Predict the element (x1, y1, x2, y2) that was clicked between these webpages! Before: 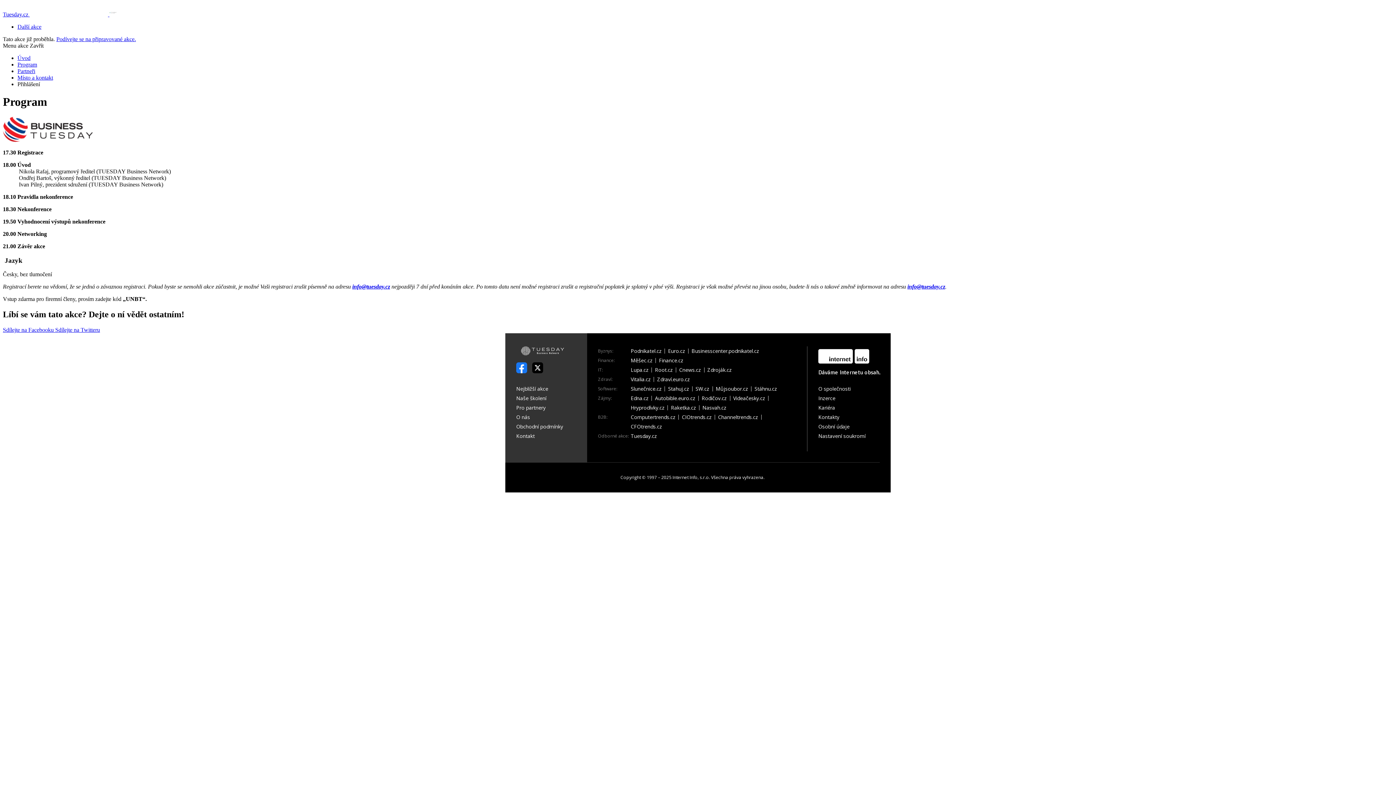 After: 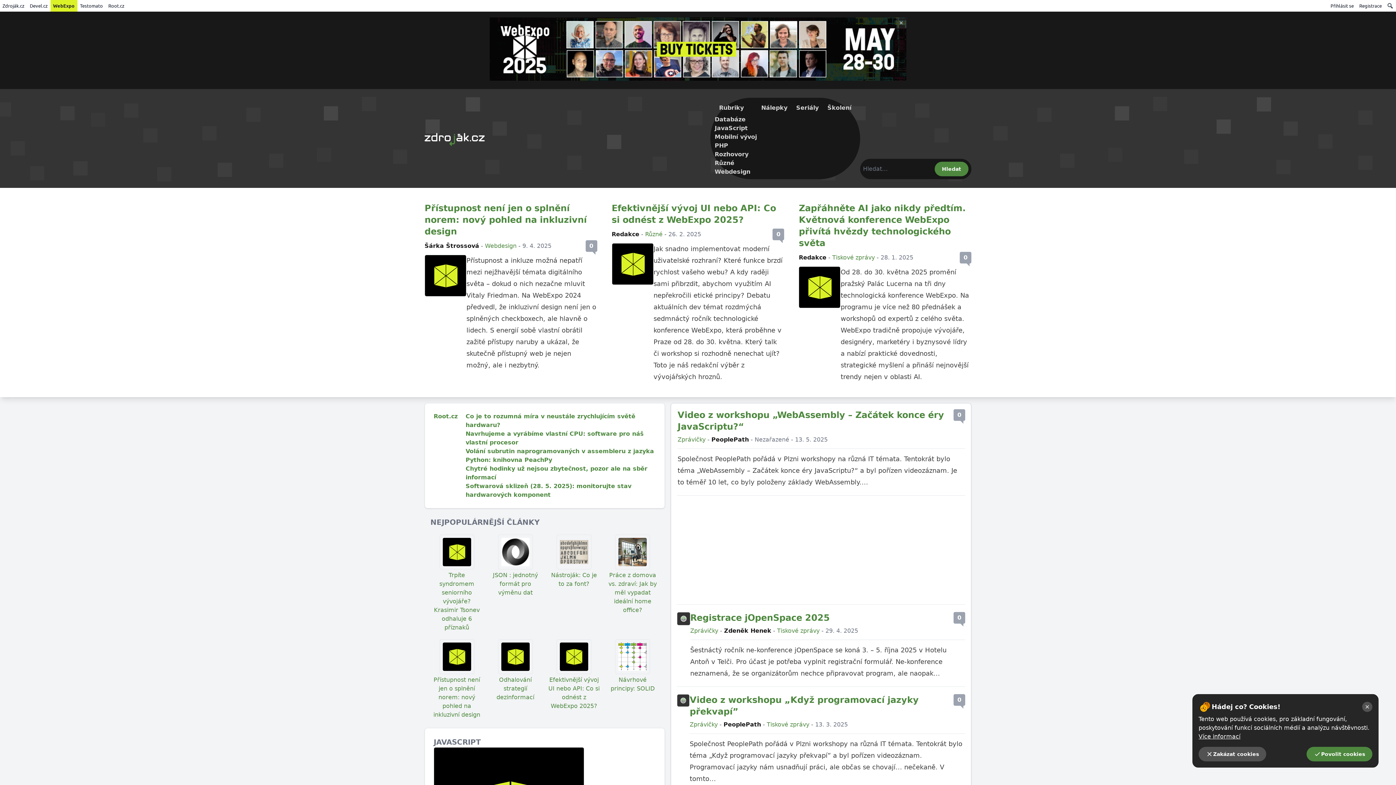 Action: bbox: (707, 367, 734, 372) label: Zdroják.cz